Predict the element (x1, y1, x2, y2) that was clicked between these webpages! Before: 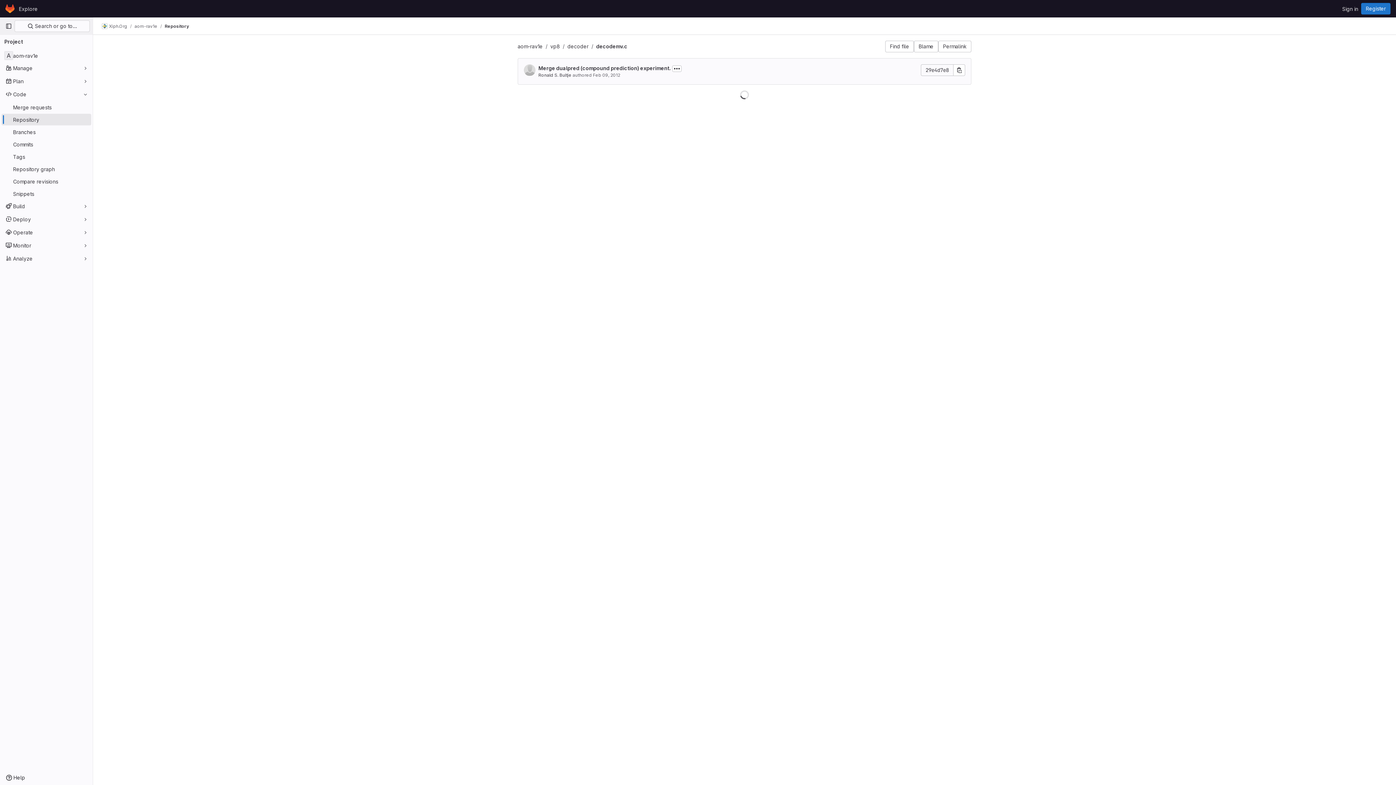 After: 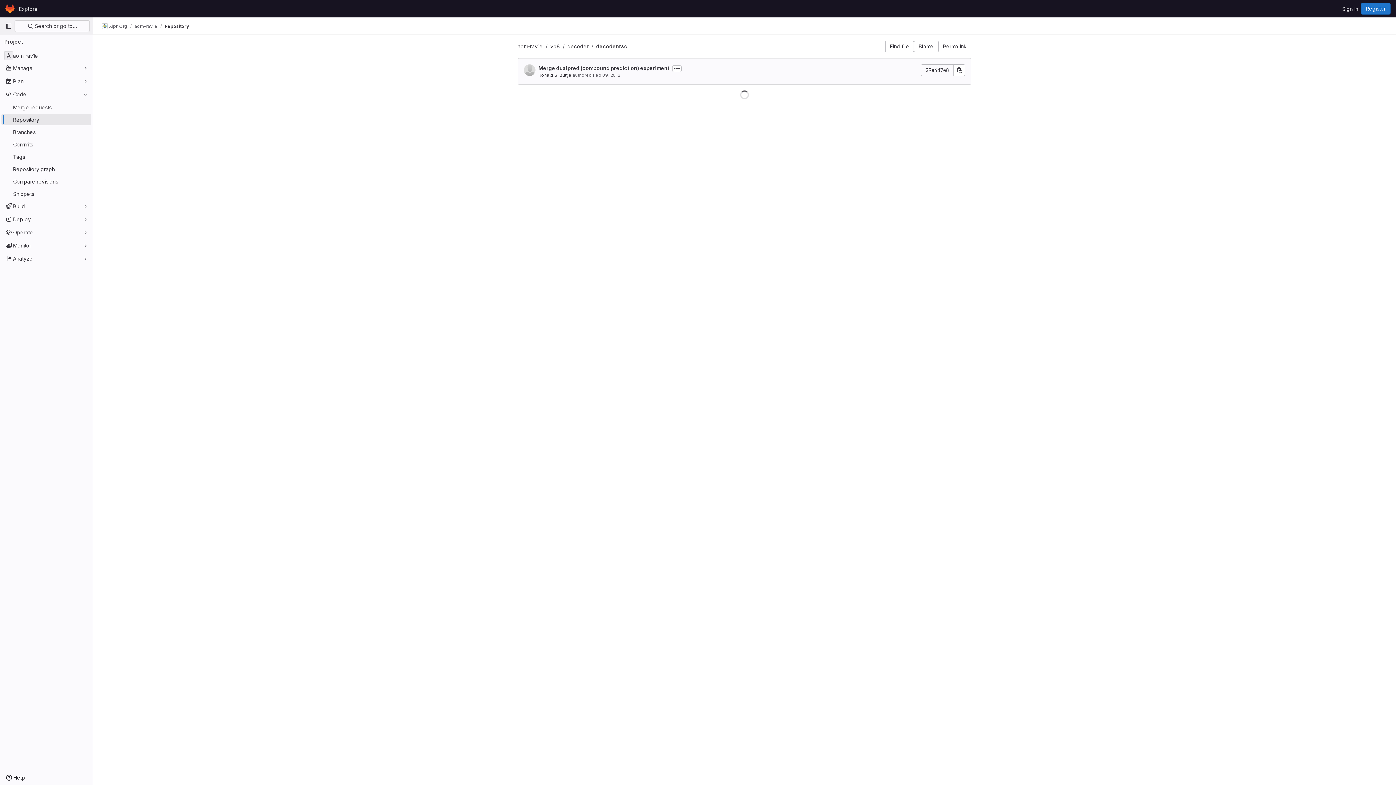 Action: bbox: (938, 40, 971, 52) label: Permalink